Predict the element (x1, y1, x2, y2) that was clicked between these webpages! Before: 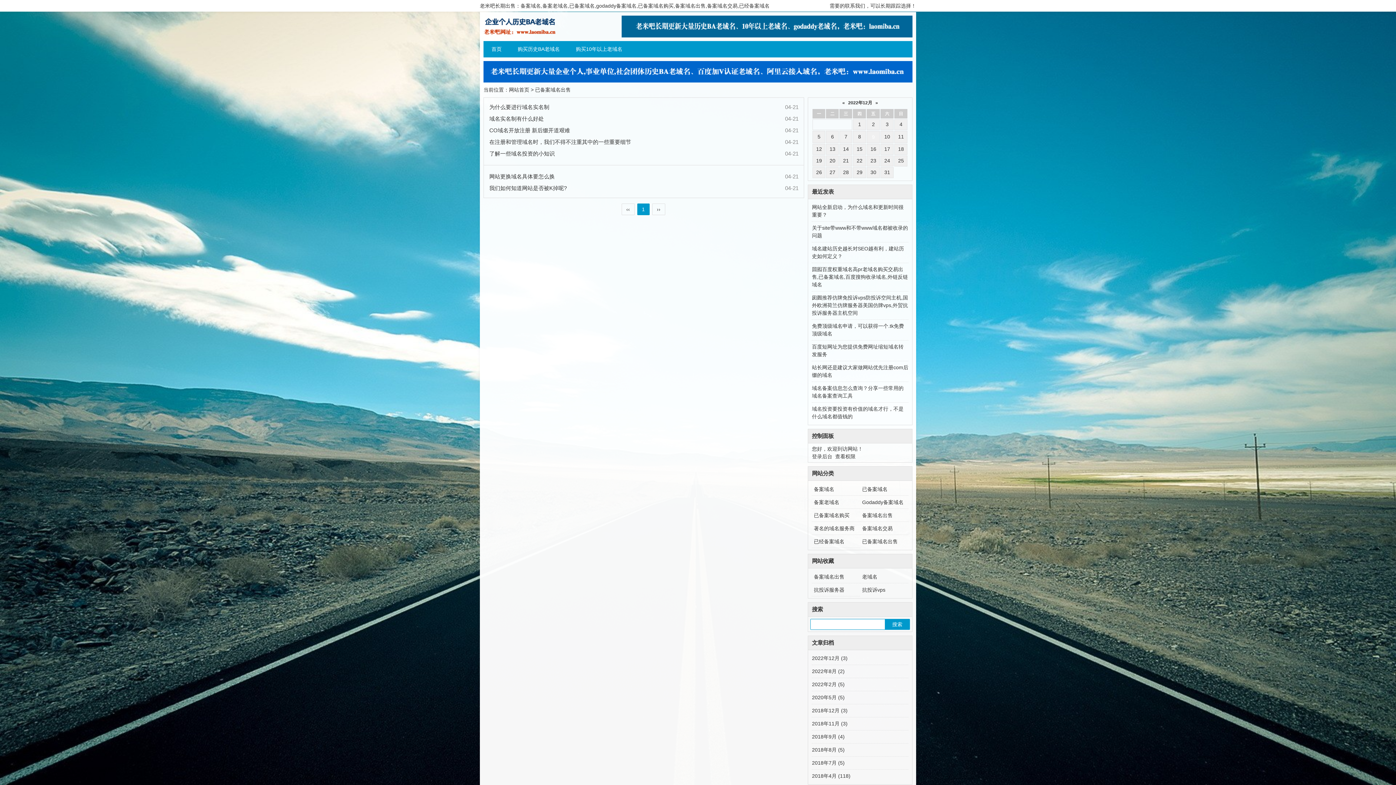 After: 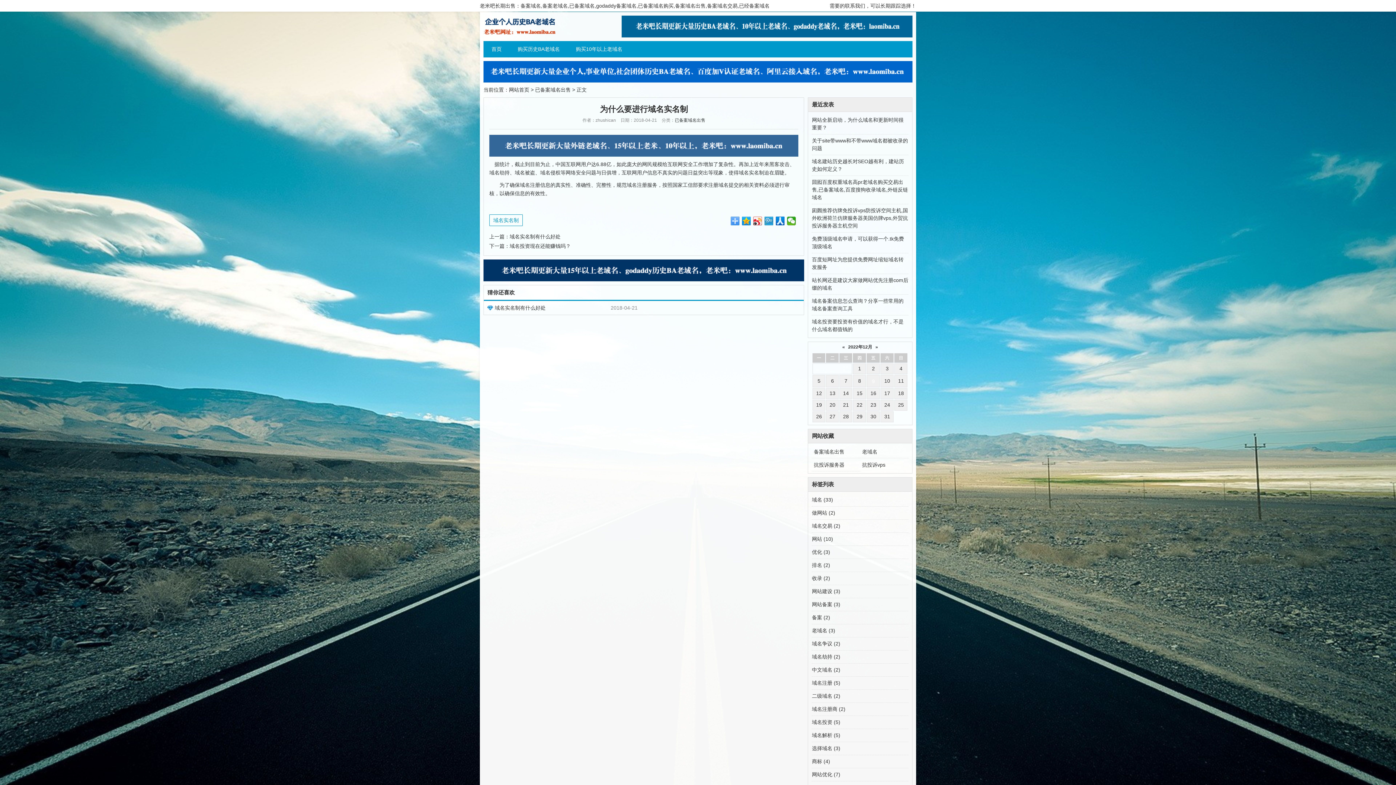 Action: bbox: (489, 104, 549, 110) label: 为什么要进行域名实名制